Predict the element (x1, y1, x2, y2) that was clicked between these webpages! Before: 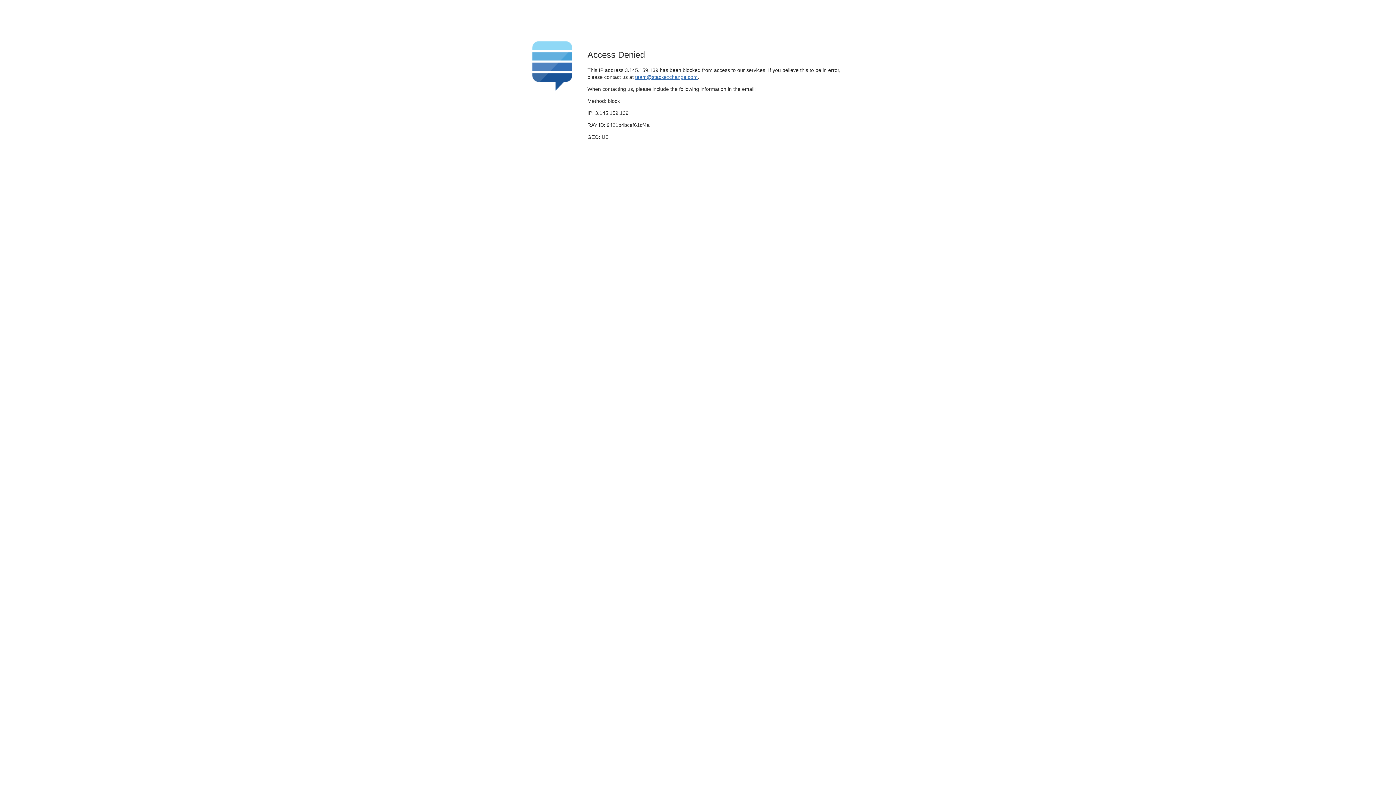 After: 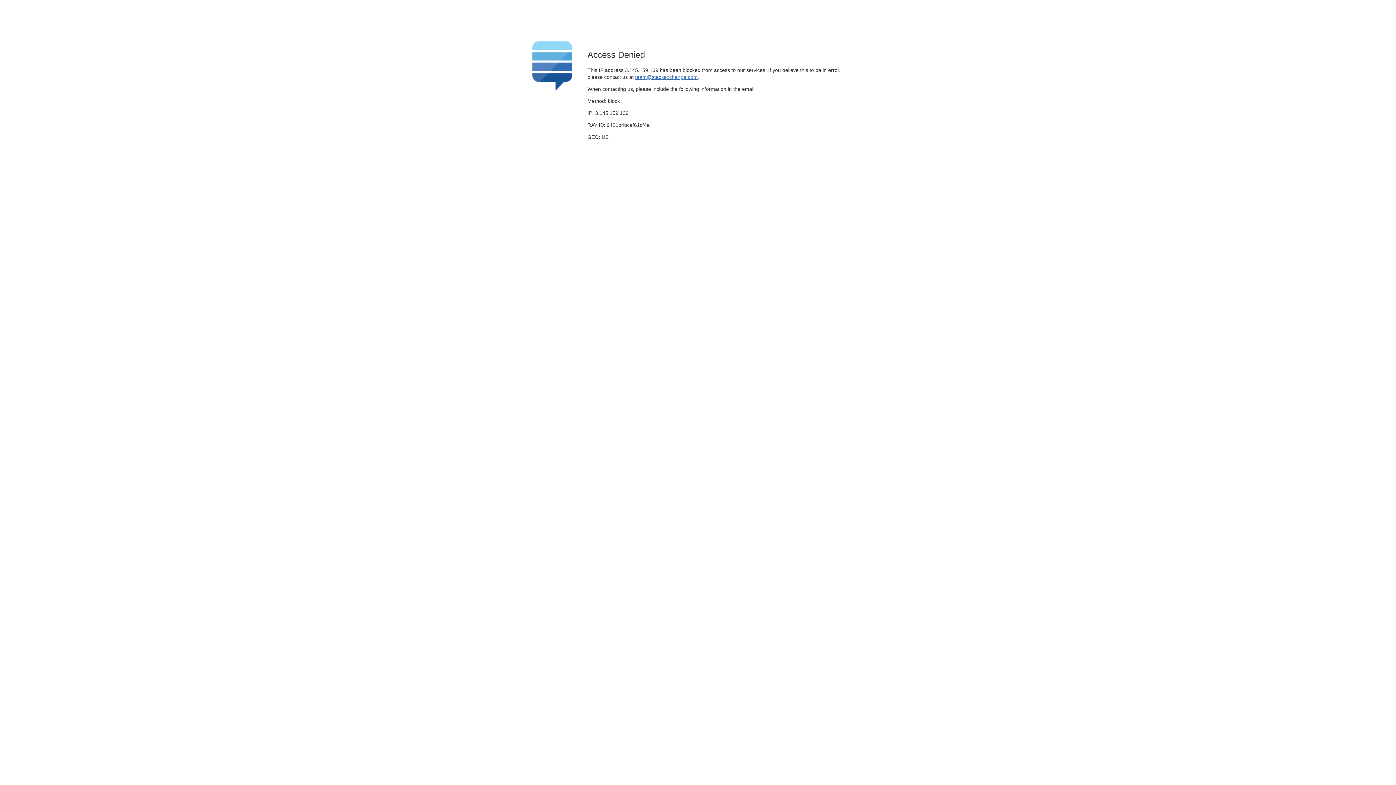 Action: bbox: (635, 74, 697, 79) label: team@stackexchange.com